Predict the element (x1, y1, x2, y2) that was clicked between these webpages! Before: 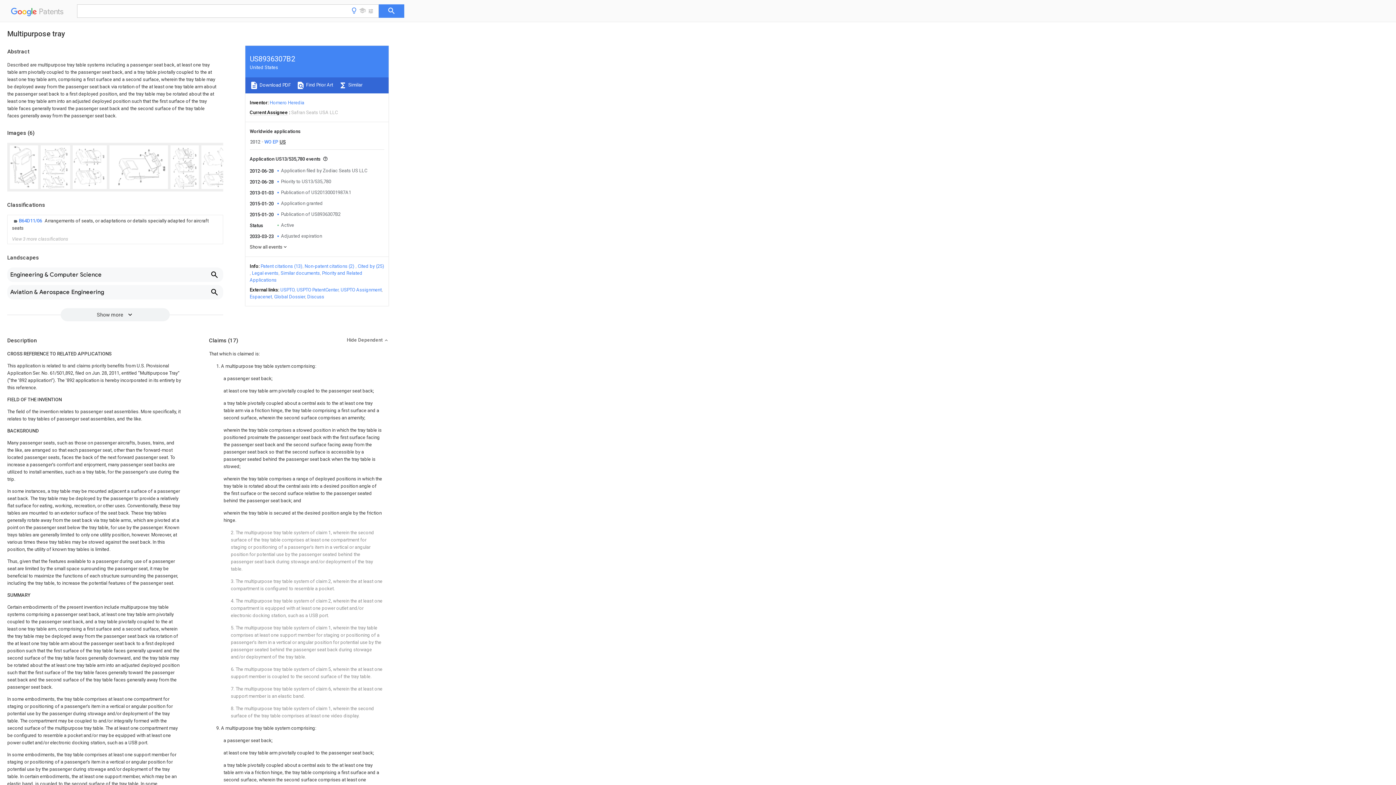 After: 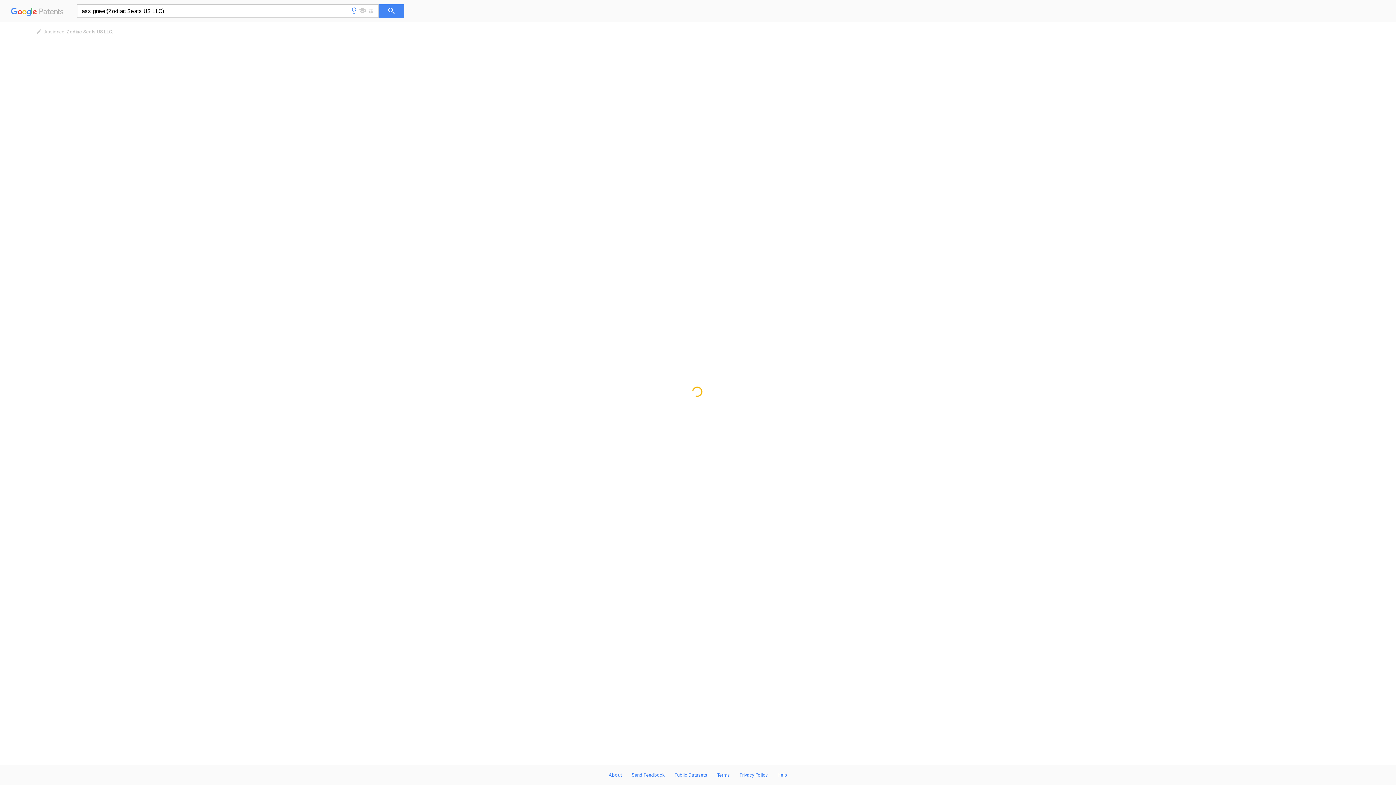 Action: bbox: (281, 168, 367, 173) label: Application filed by Zodiac Seats US LLC